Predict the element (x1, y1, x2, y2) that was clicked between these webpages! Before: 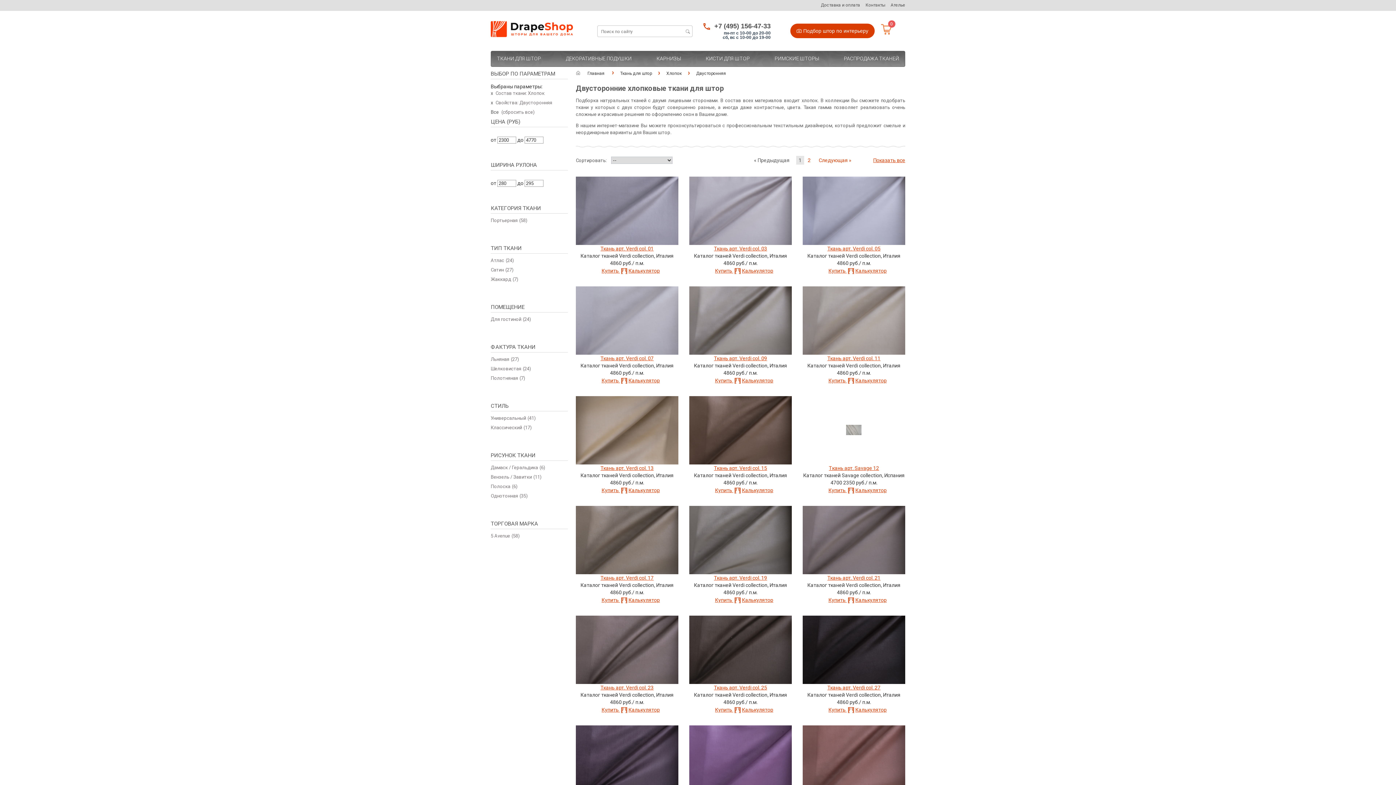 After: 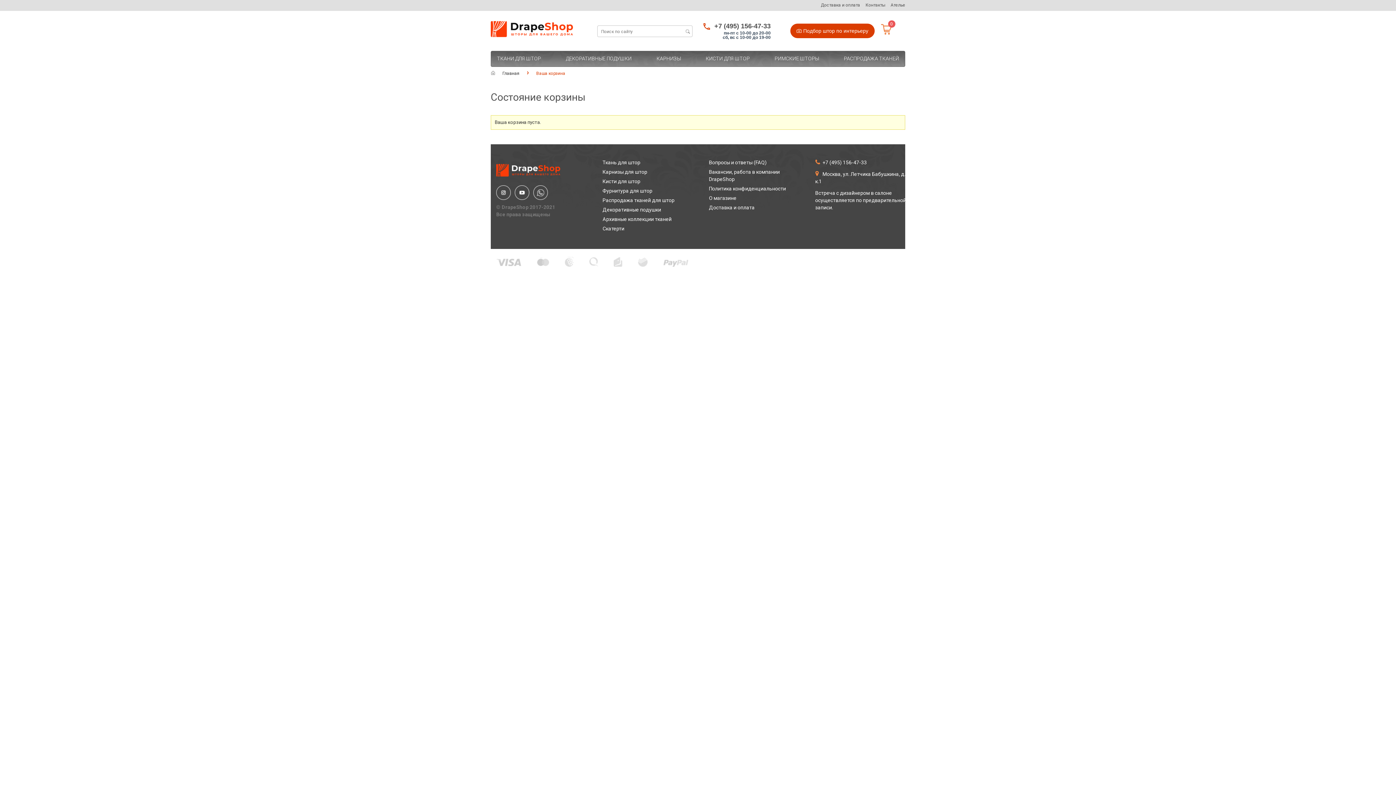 Action: label: Купить  bbox: (707, 707, 733, 713)